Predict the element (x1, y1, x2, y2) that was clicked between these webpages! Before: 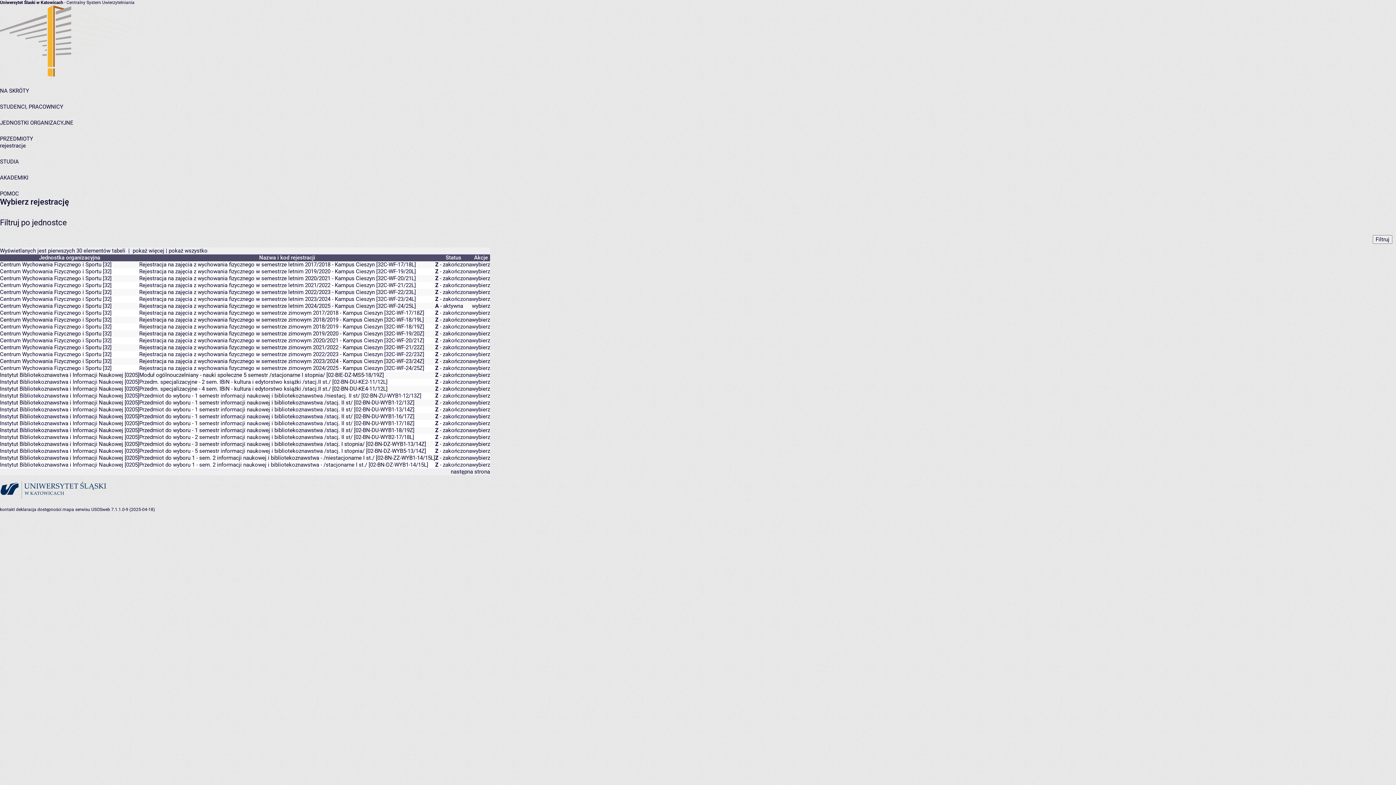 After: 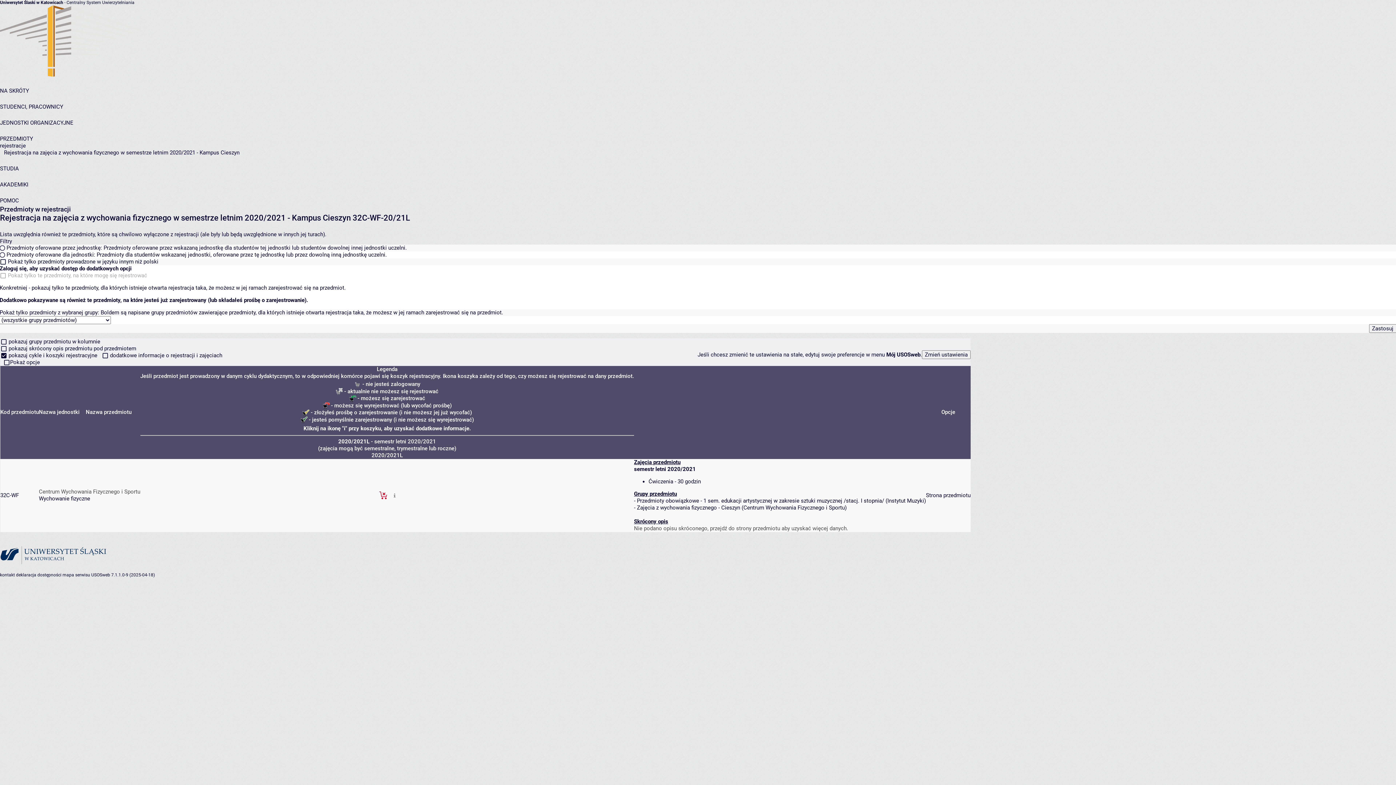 Action: bbox: (472, 275, 490, 281) label: wybierz